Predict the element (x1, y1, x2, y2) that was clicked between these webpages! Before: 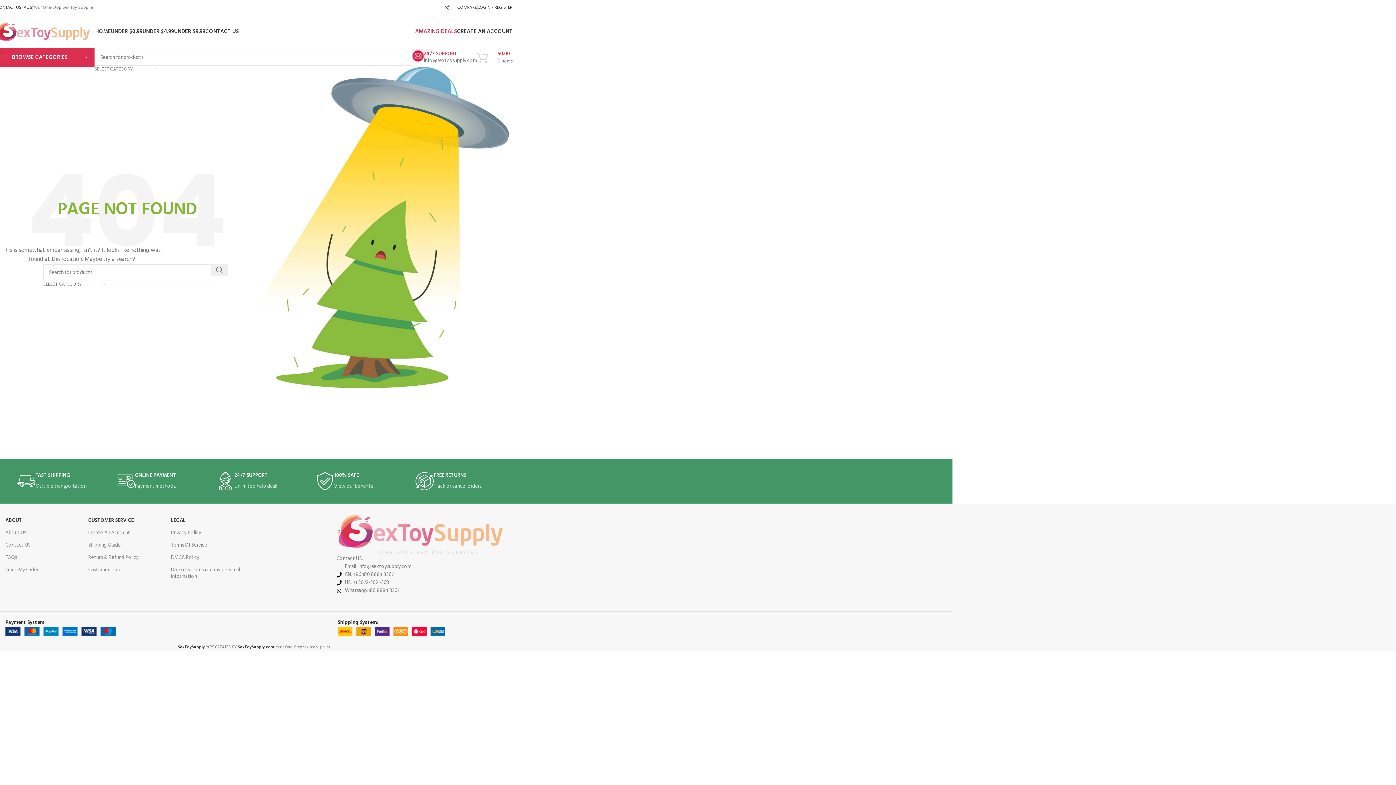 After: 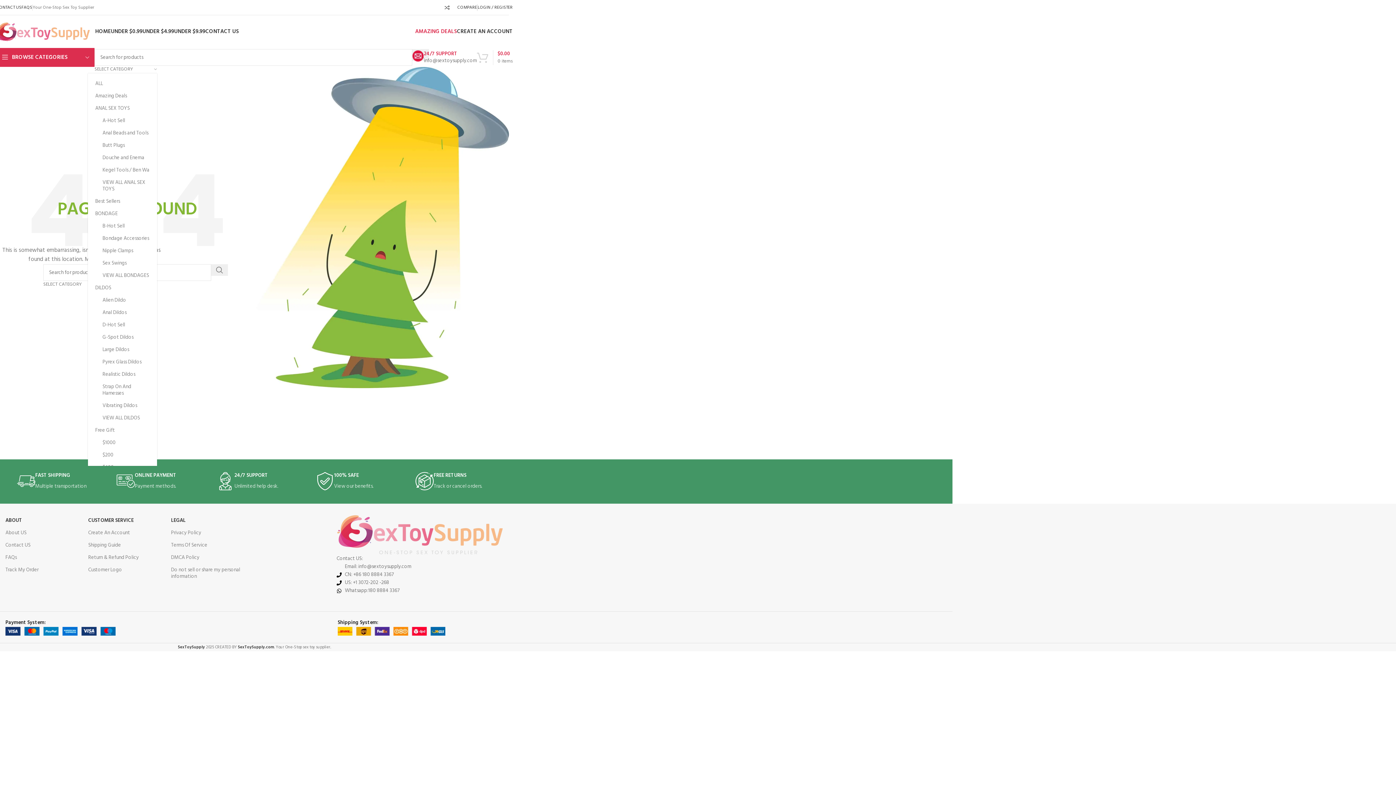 Action: label: SELECT CATEGORY bbox: (94, 65, 157, 73)